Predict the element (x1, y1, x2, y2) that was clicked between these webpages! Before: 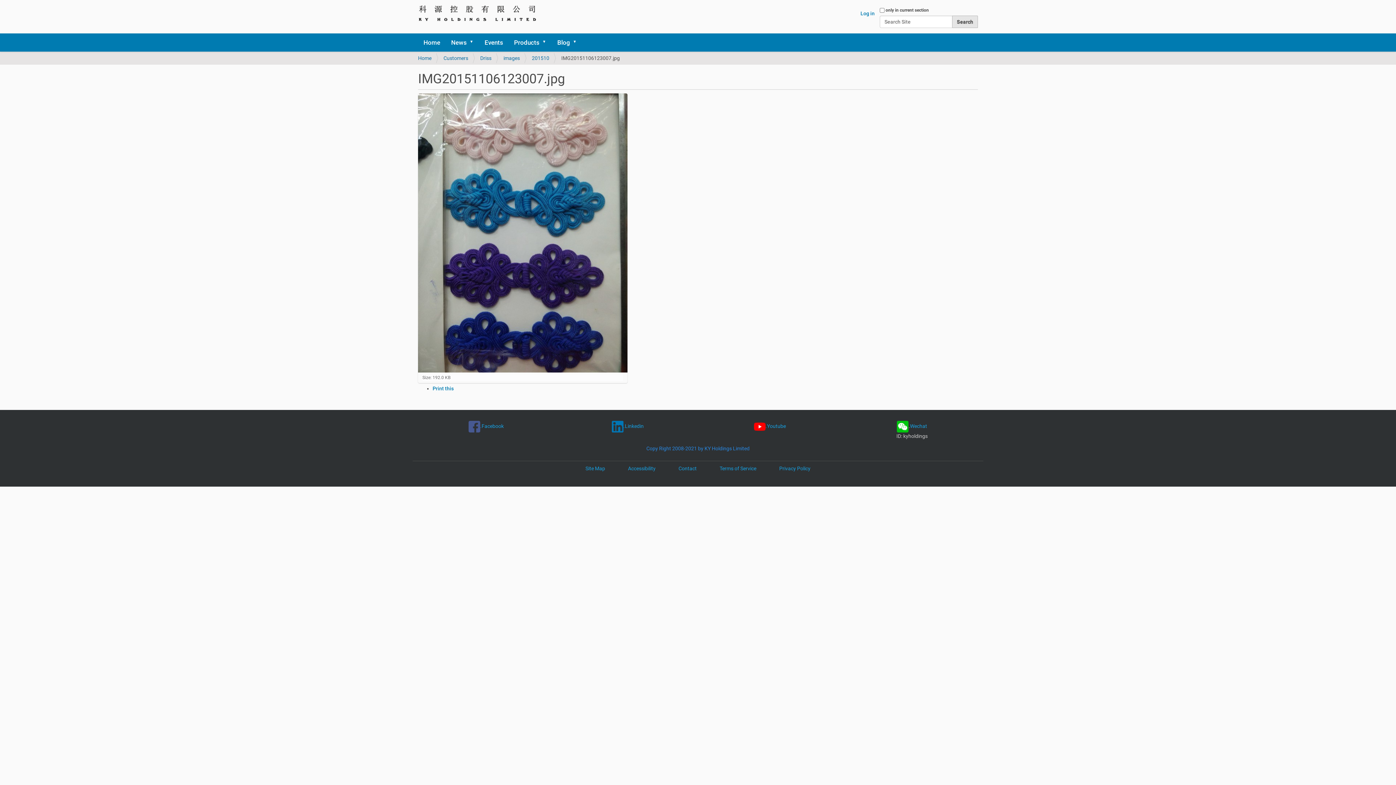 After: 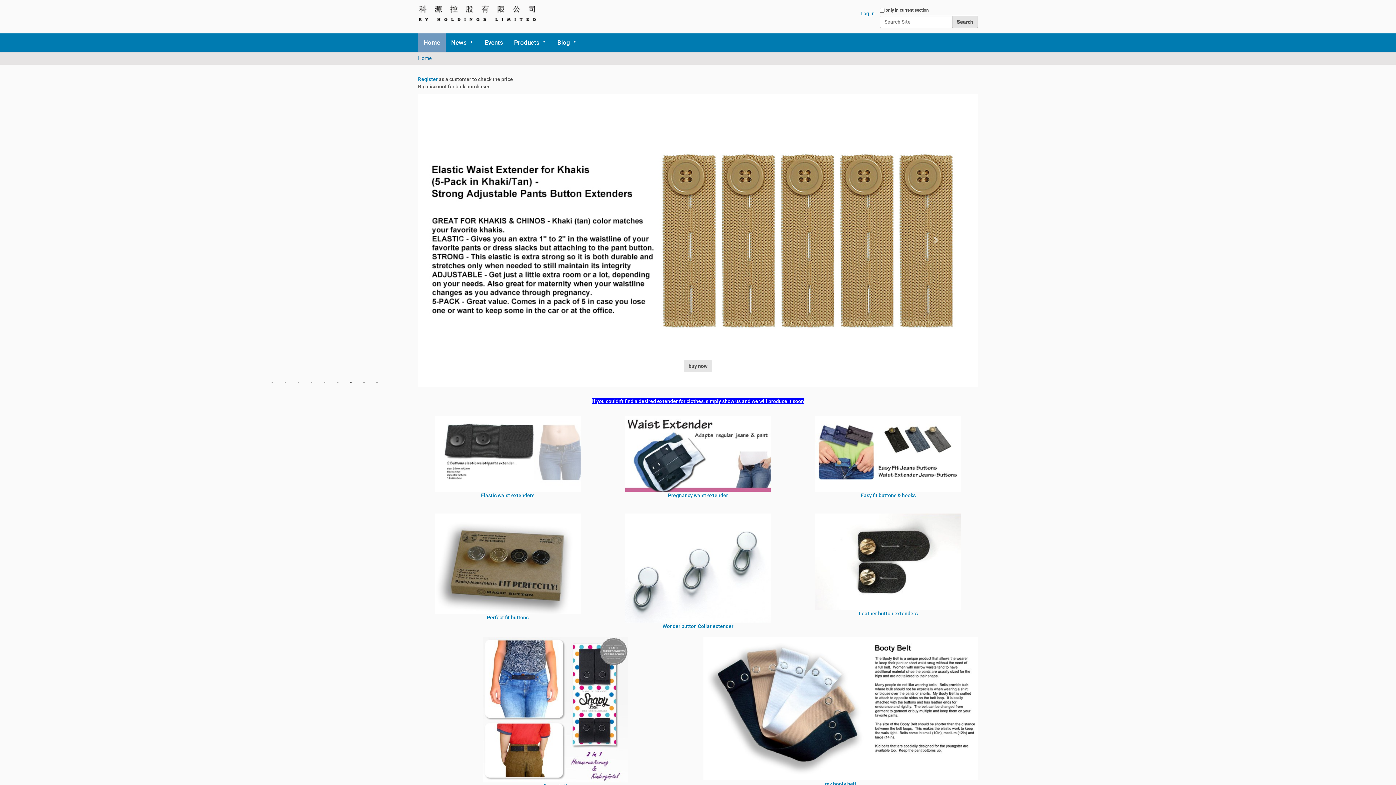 Action: label: Home bbox: (418, 55, 431, 61)